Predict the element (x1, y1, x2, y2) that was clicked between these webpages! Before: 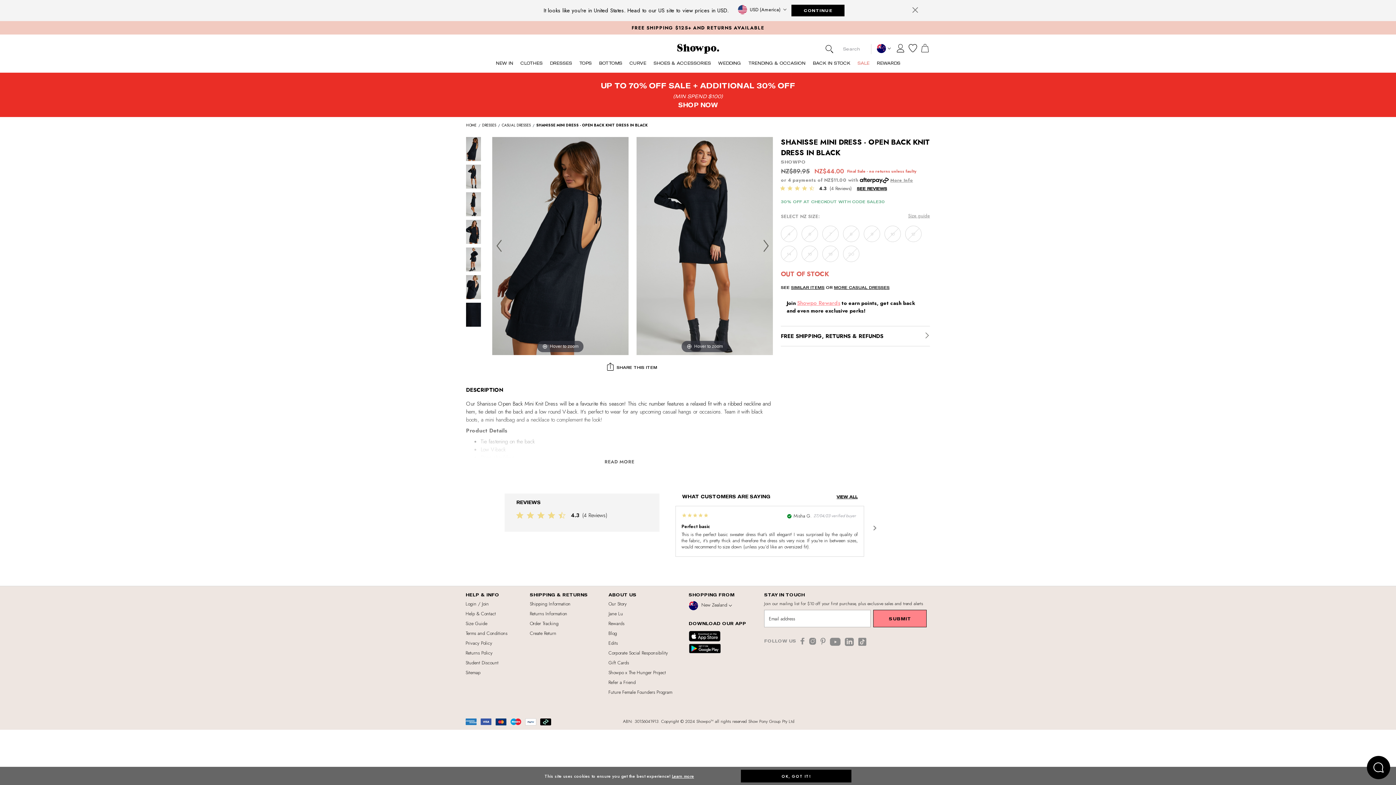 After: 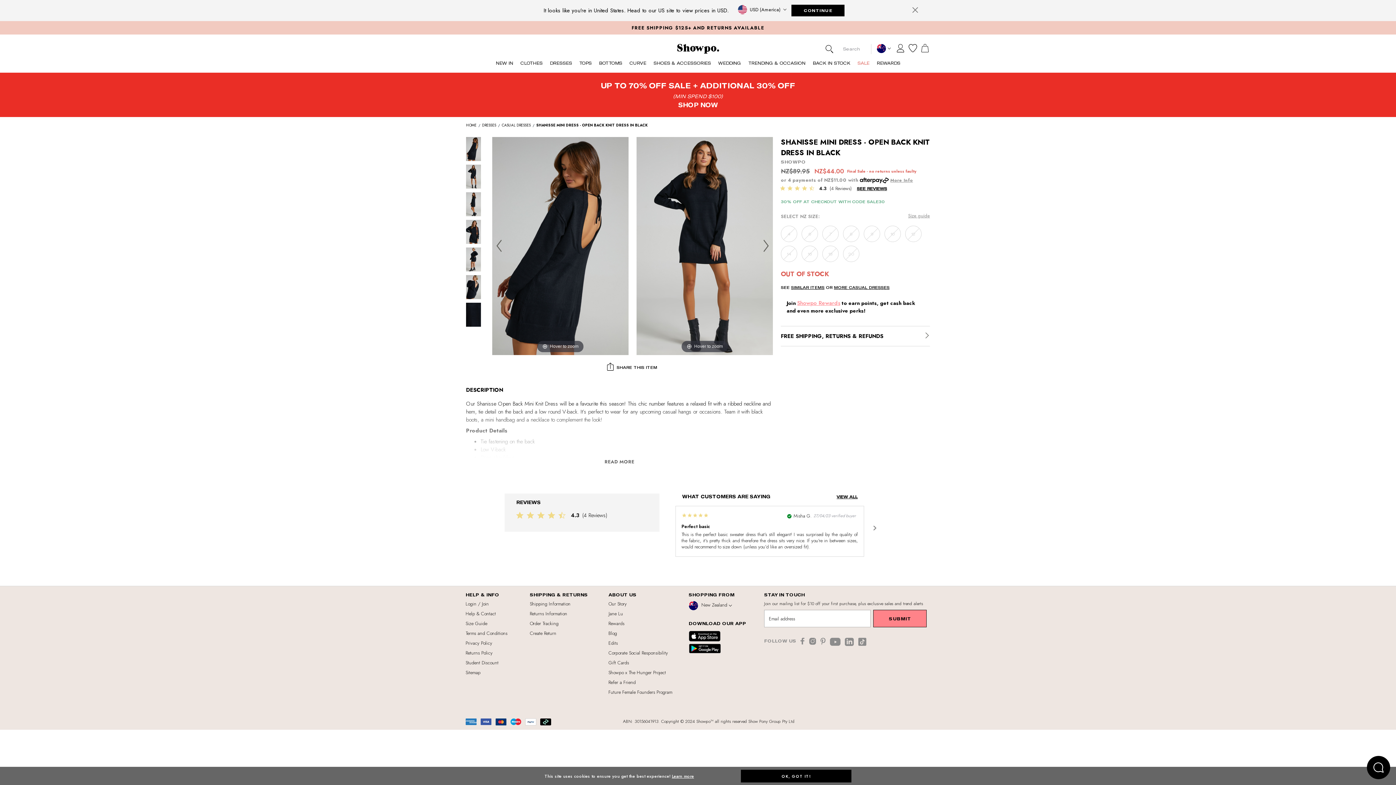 Action: bbox: (845, 638, 858, 648)